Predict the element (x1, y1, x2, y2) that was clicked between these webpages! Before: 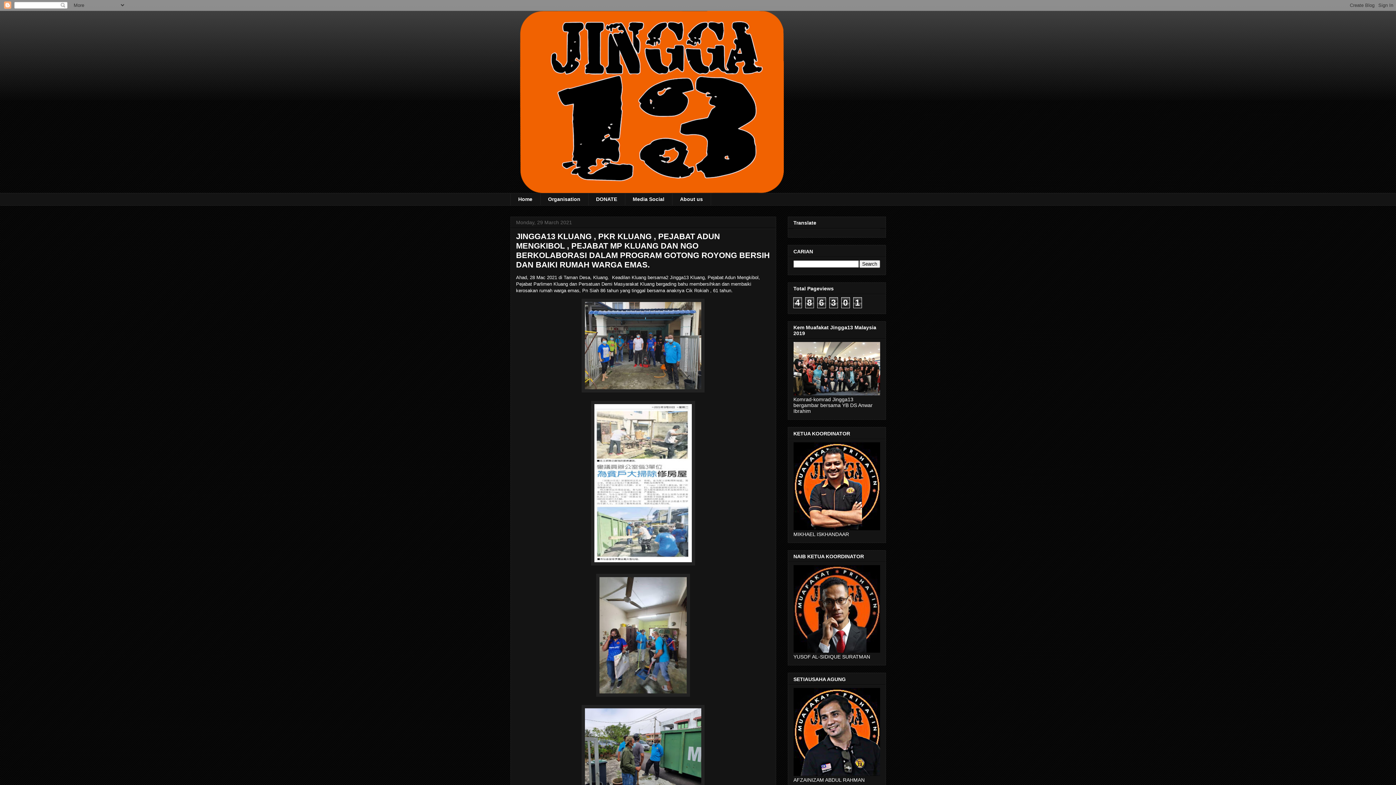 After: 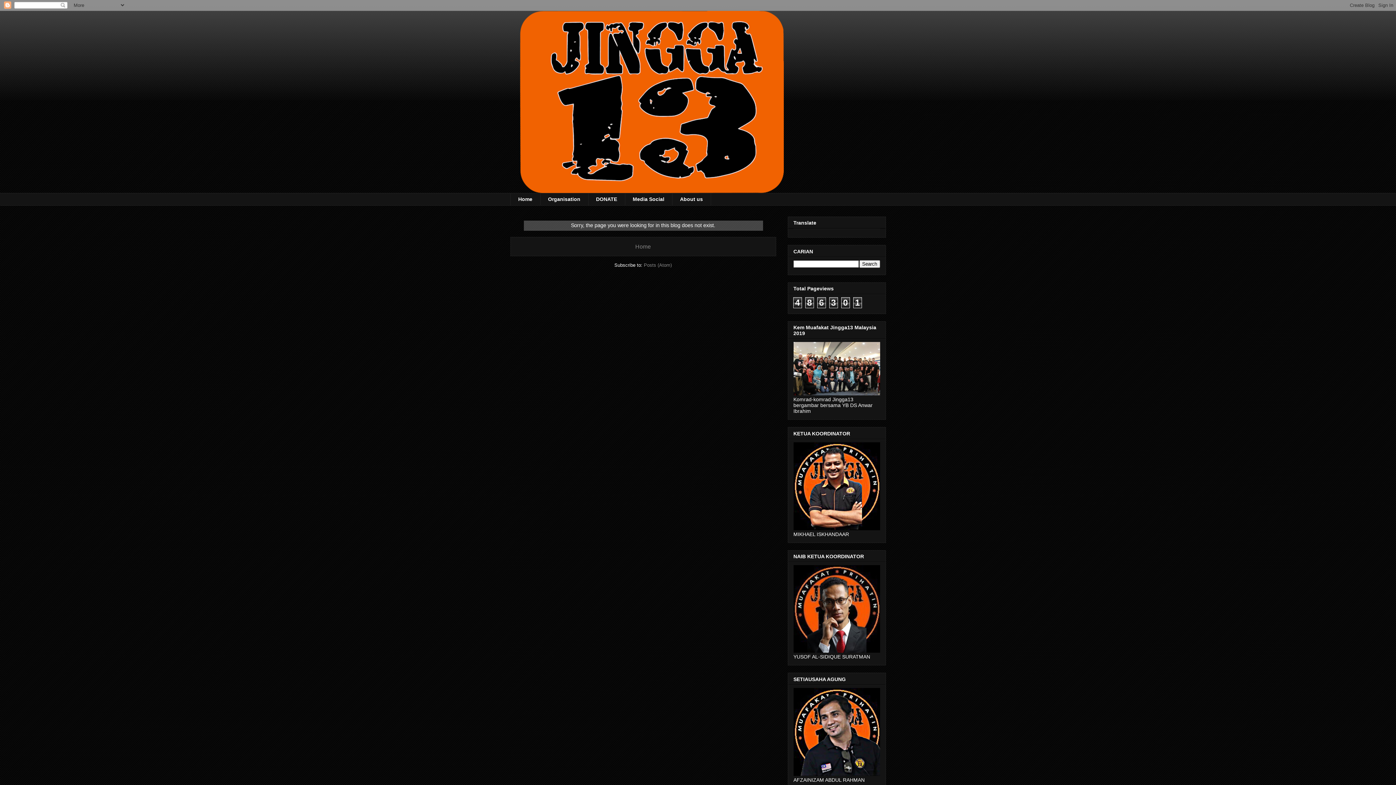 Action: bbox: (793, 525, 880, 531)